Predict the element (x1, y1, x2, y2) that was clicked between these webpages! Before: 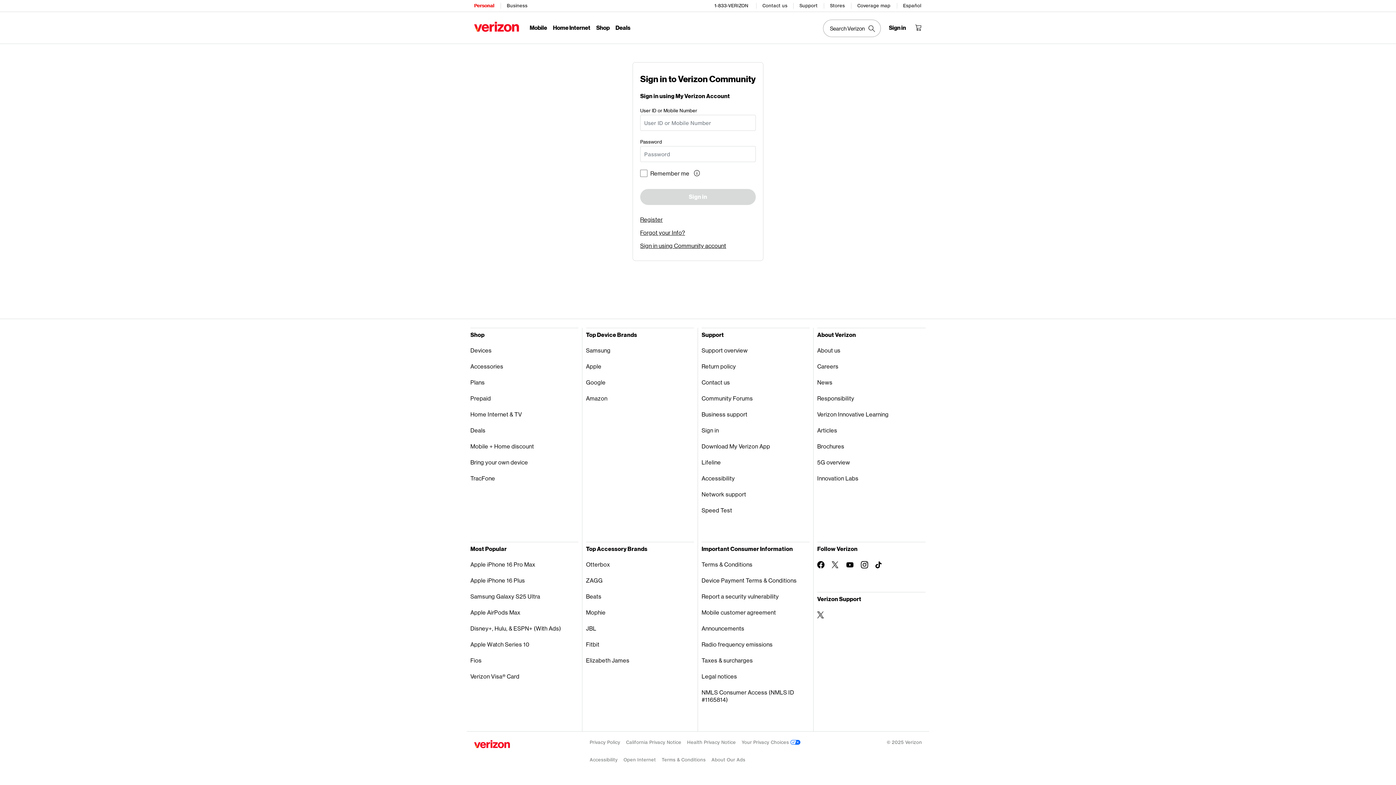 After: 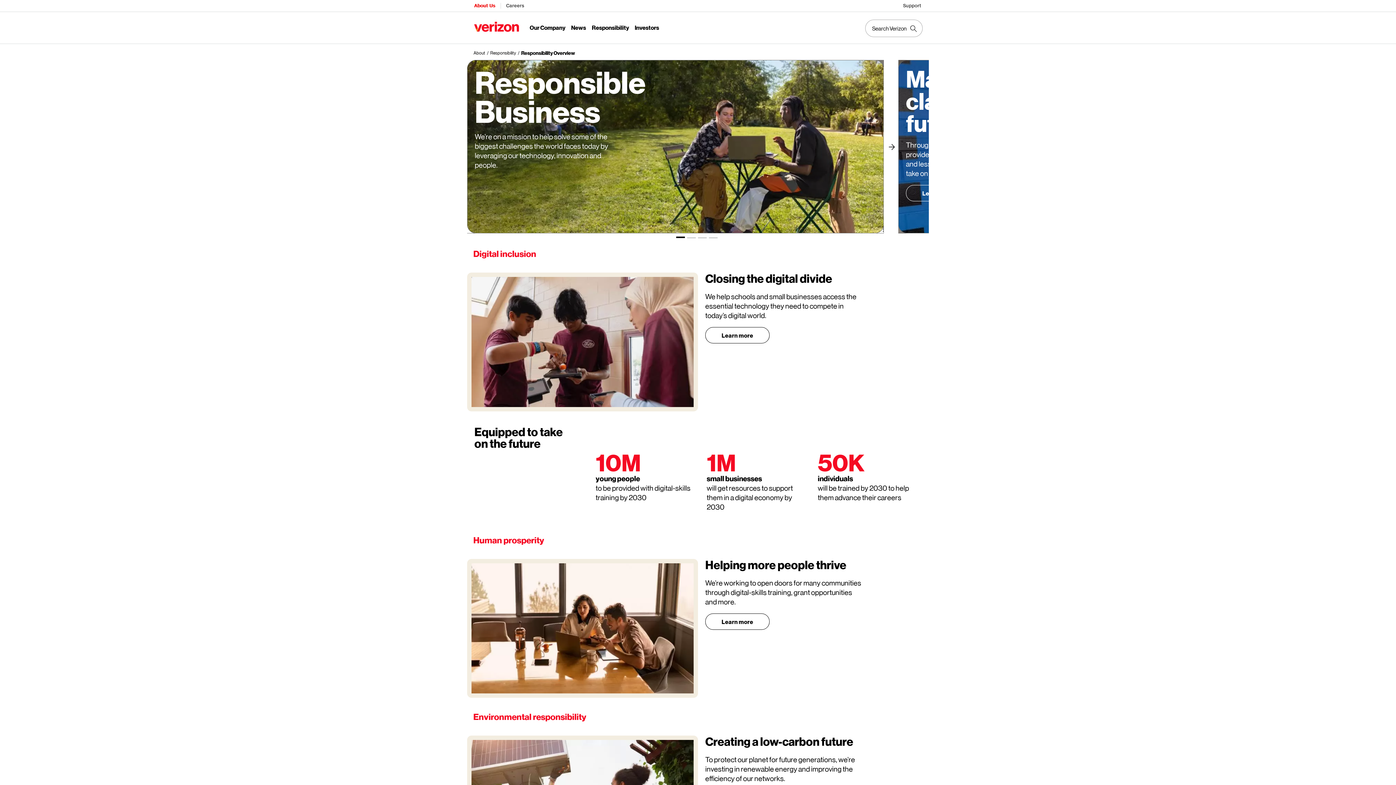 Action: bbox: (817, 390, 925, 406) label: Responsibility